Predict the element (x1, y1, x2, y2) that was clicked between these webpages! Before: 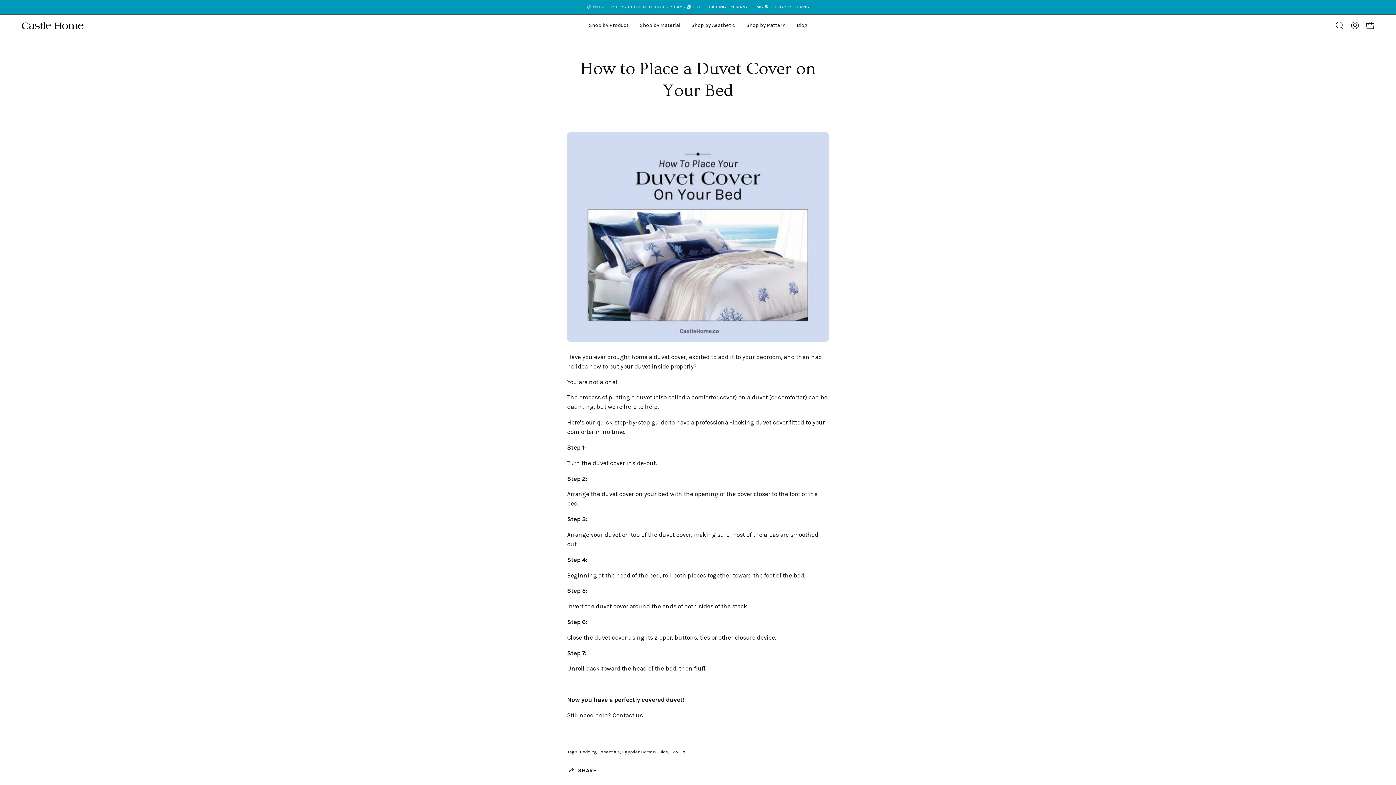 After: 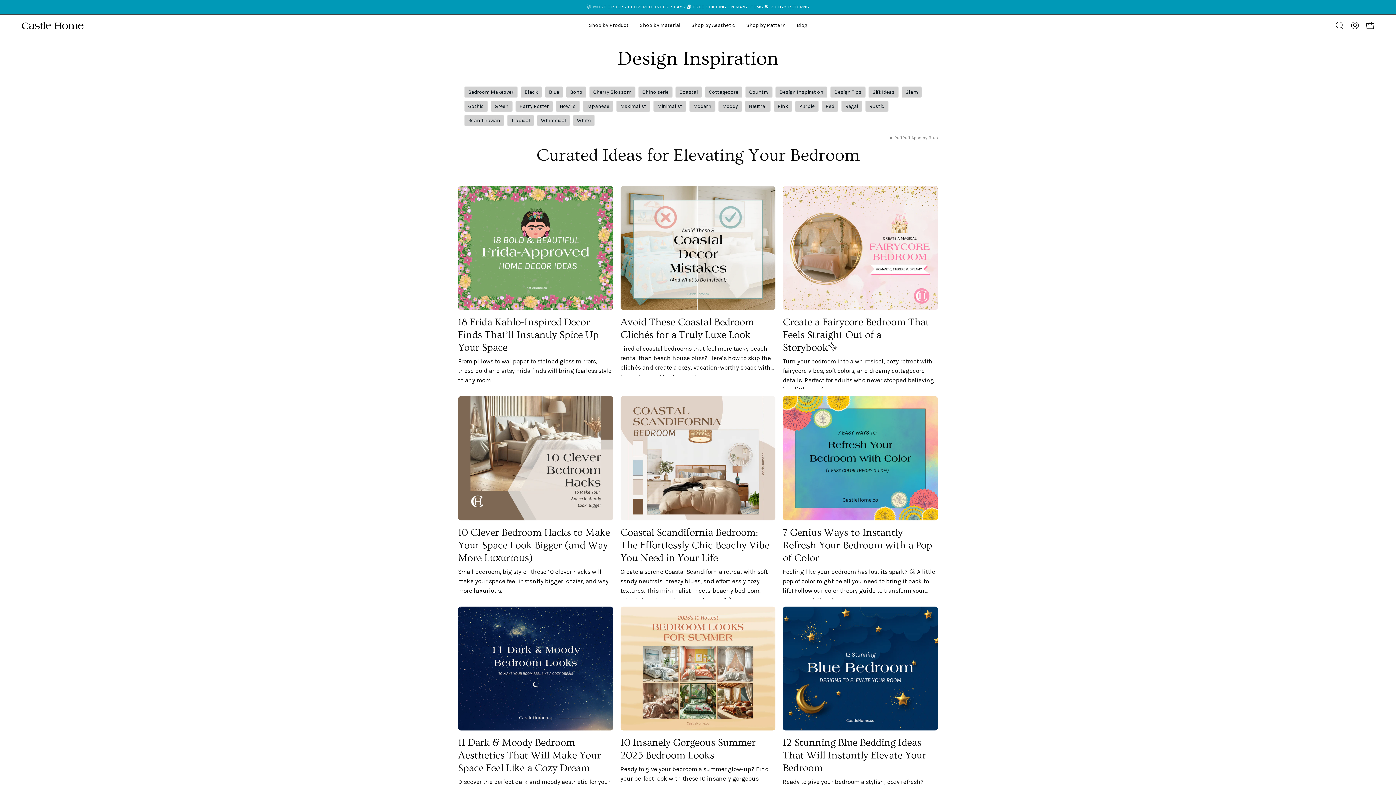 Action: bbox: (791, 14, 812, 36) label: Blog